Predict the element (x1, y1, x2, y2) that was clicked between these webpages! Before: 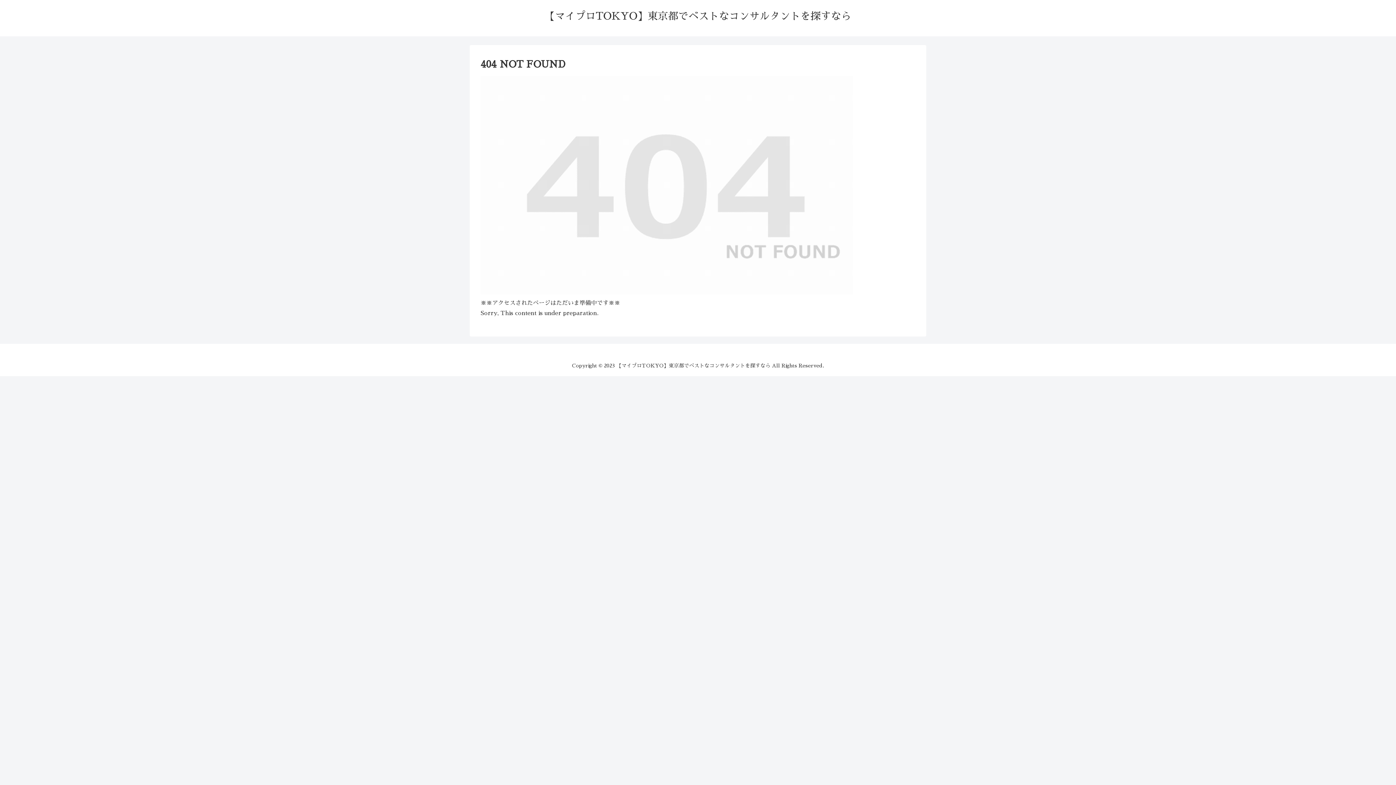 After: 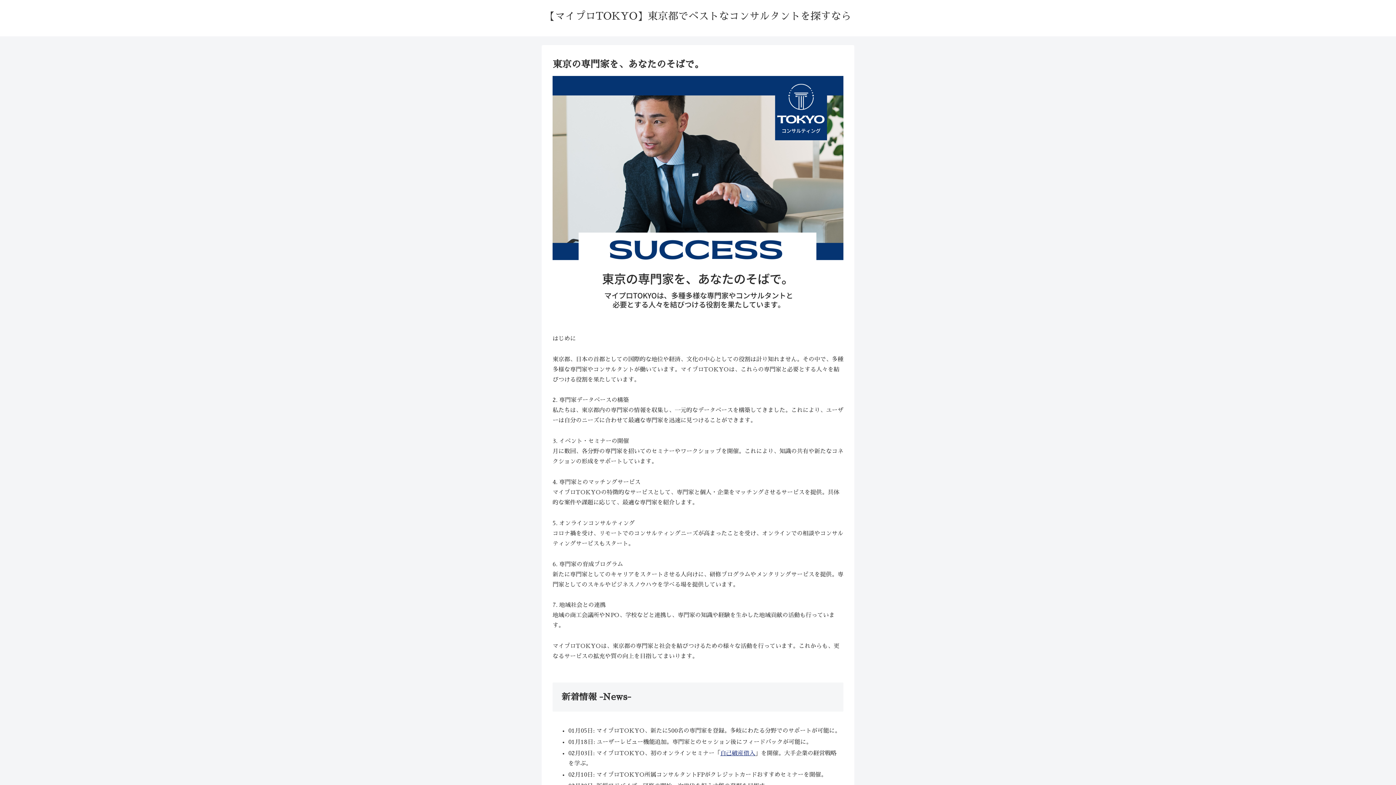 Action: bbox: (544, 14, 851, 20) label: 【マイプロTOKYO】東京都でベストなコンサルタントを探すなら